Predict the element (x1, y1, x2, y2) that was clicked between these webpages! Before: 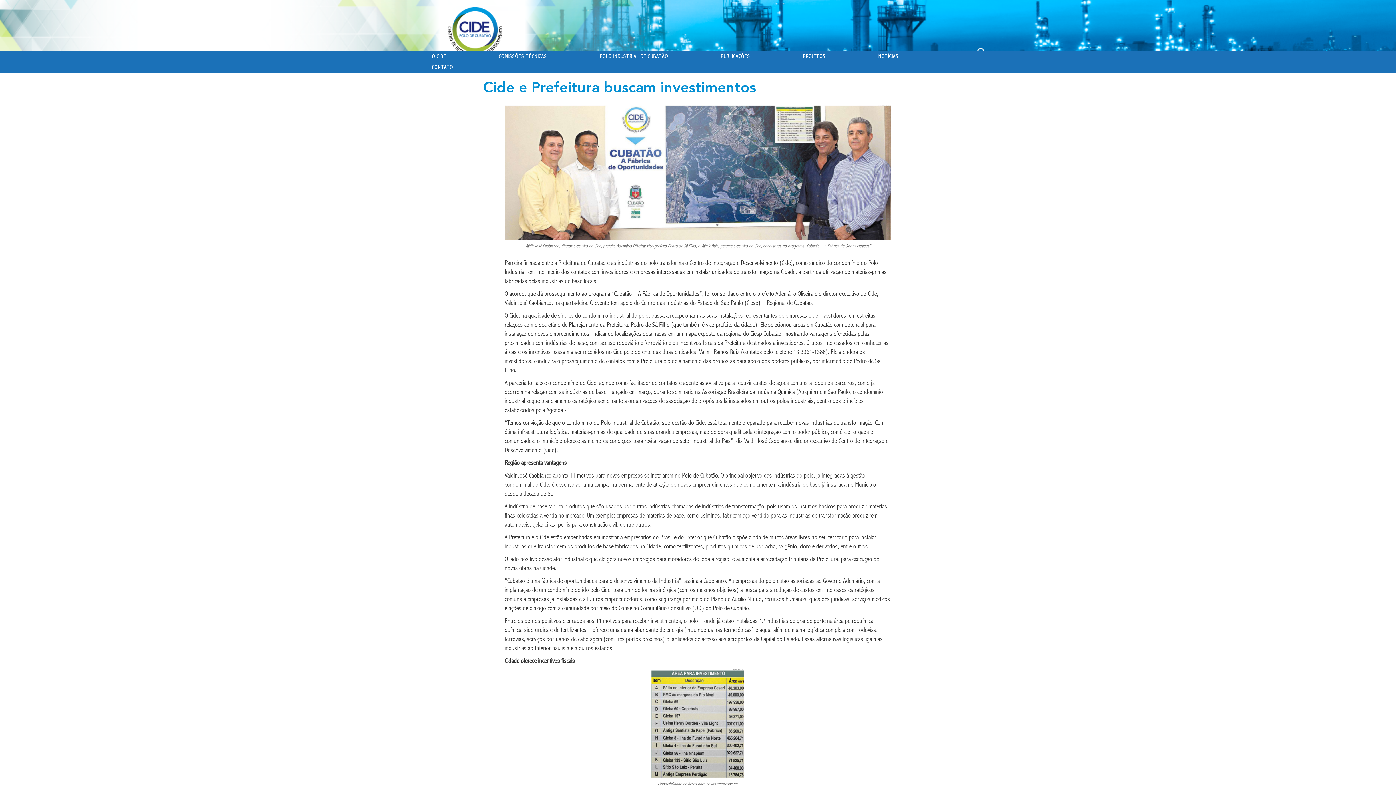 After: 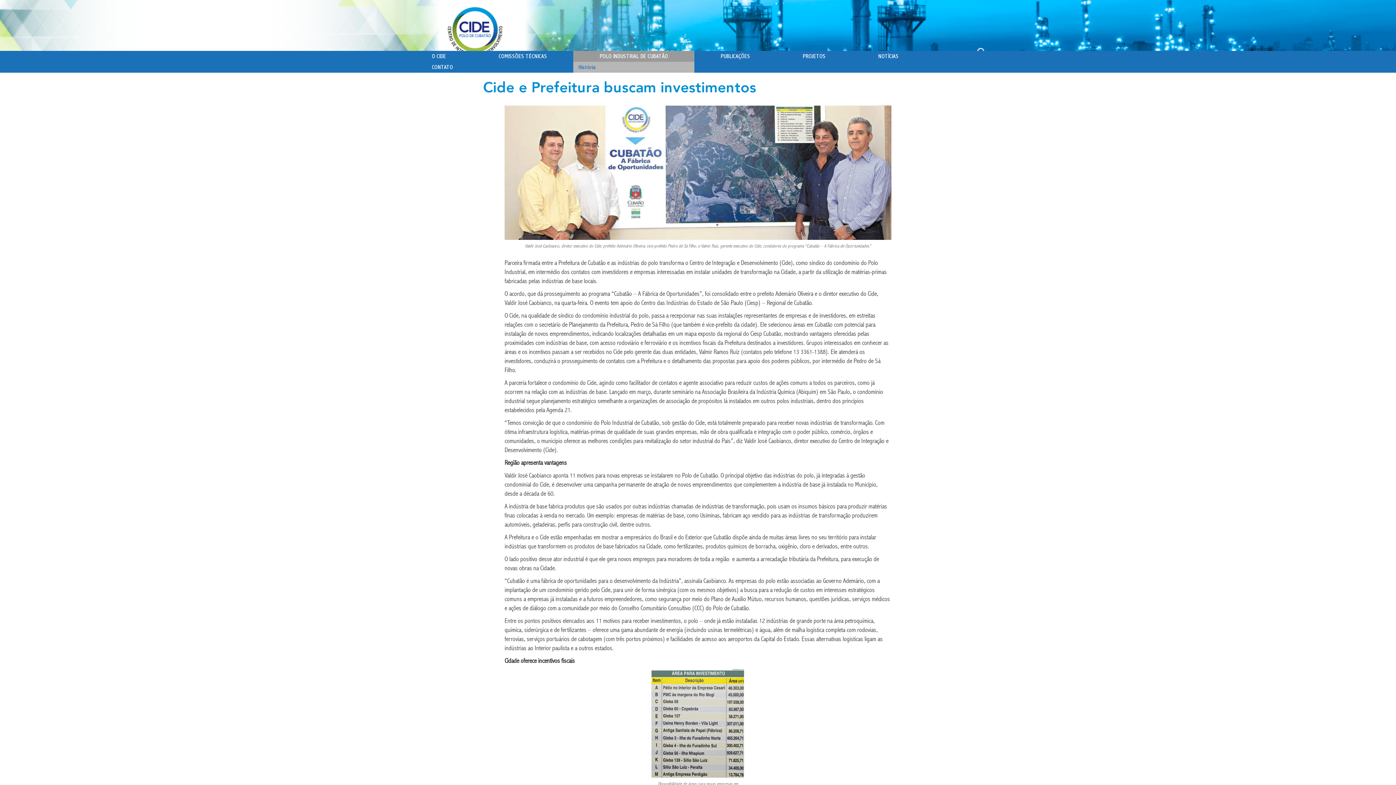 Action: label: POLO INDUSTRIAL DE CUBATÃO bbox: (586, 50, 681, 61)